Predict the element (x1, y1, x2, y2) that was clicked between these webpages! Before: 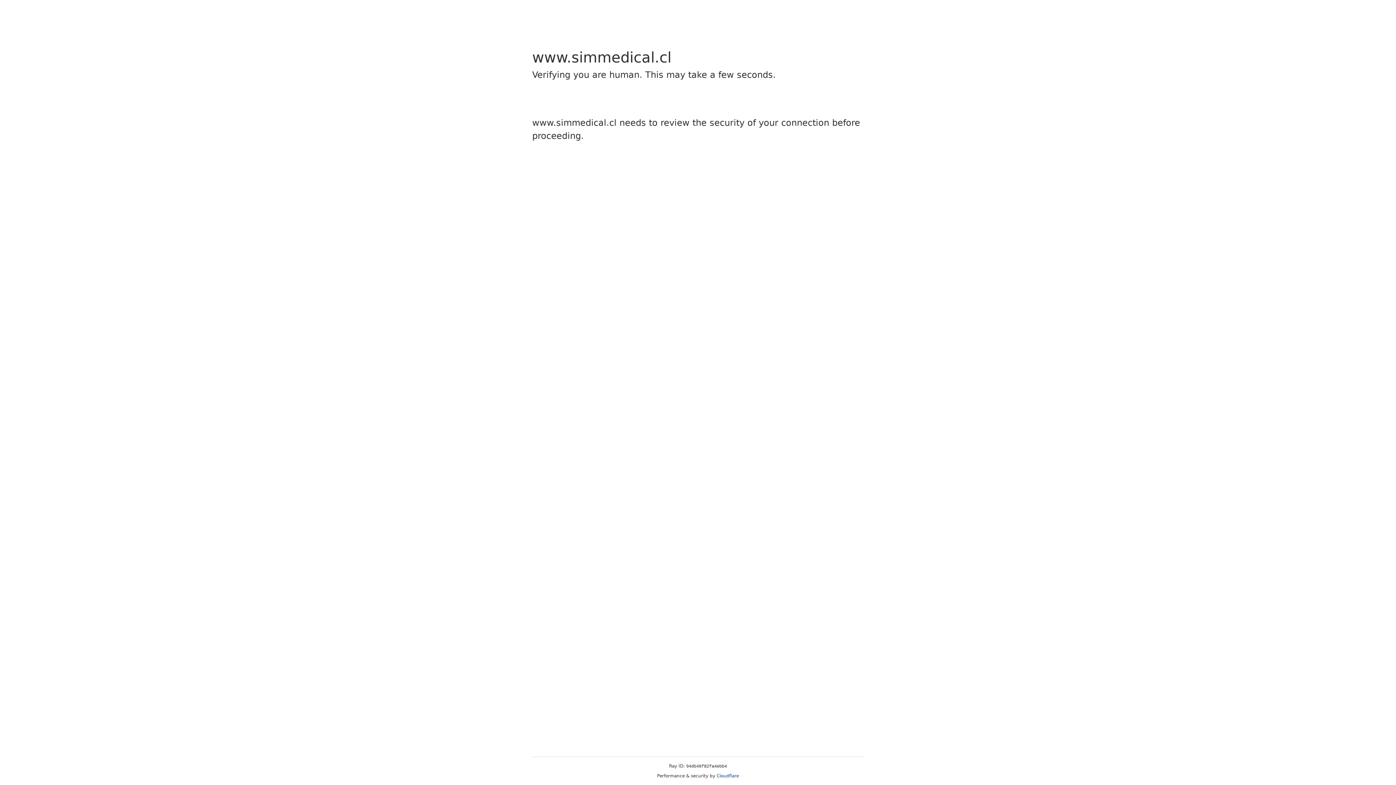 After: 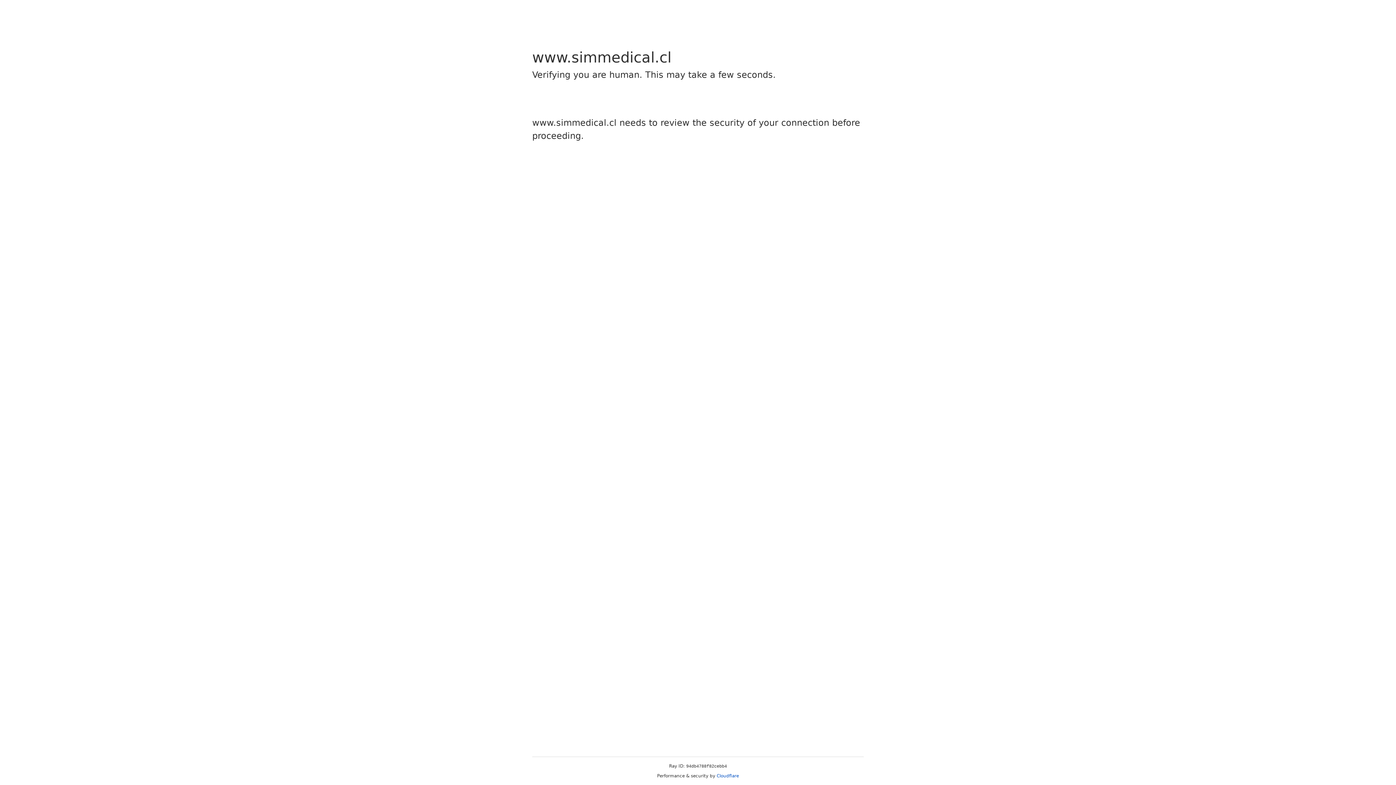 Action: bbox: (716, 773, 739, 778) label: Cloudflare